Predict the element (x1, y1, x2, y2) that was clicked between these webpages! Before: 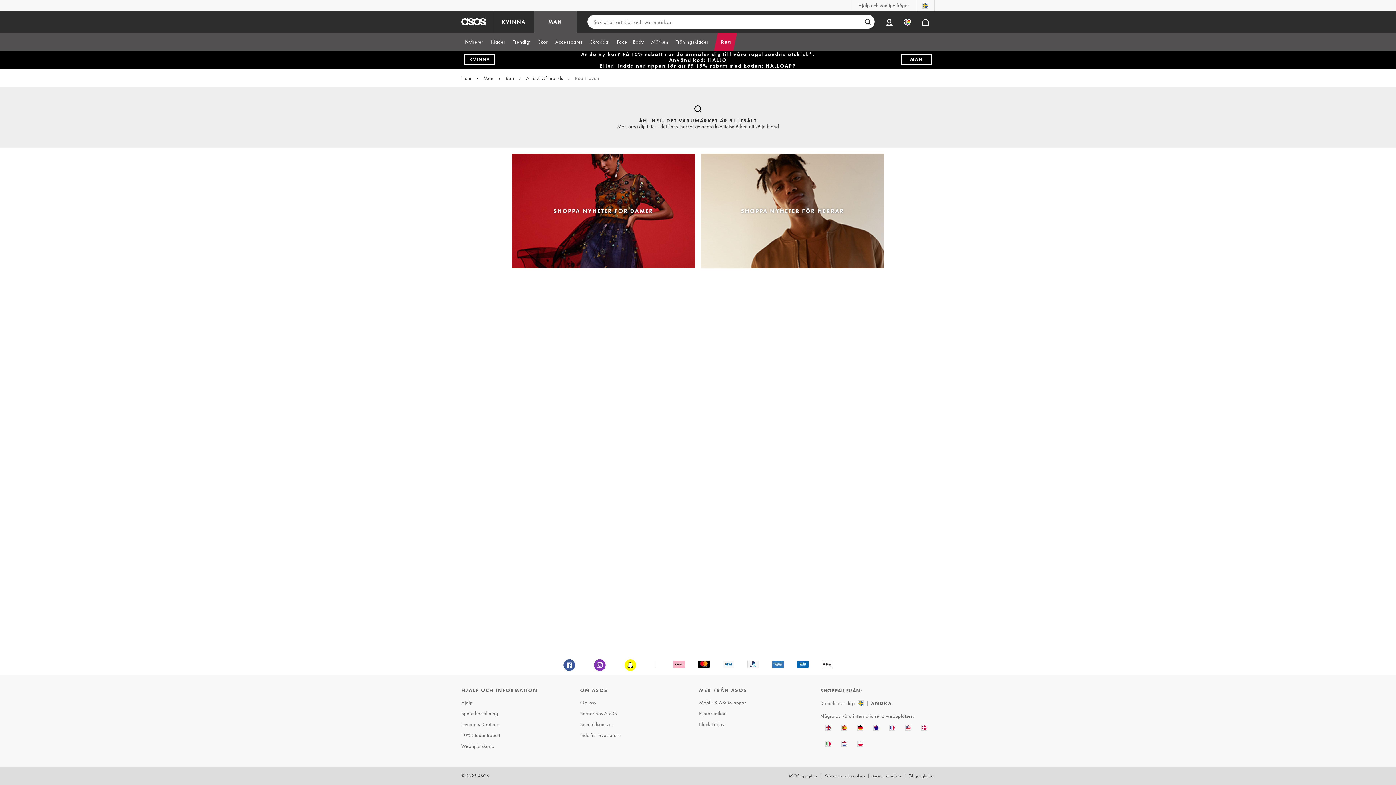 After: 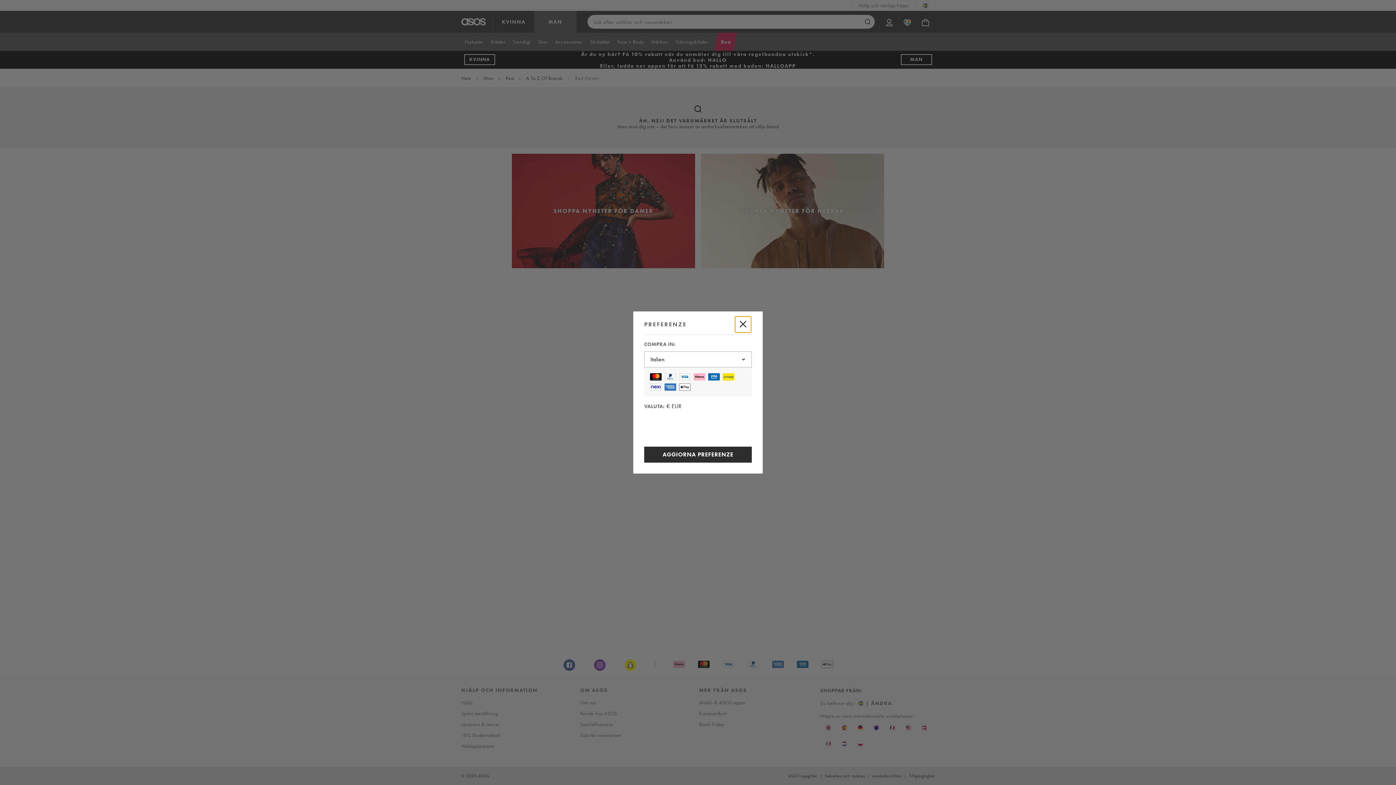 Action: bbox: (820, 736, 836, 752)